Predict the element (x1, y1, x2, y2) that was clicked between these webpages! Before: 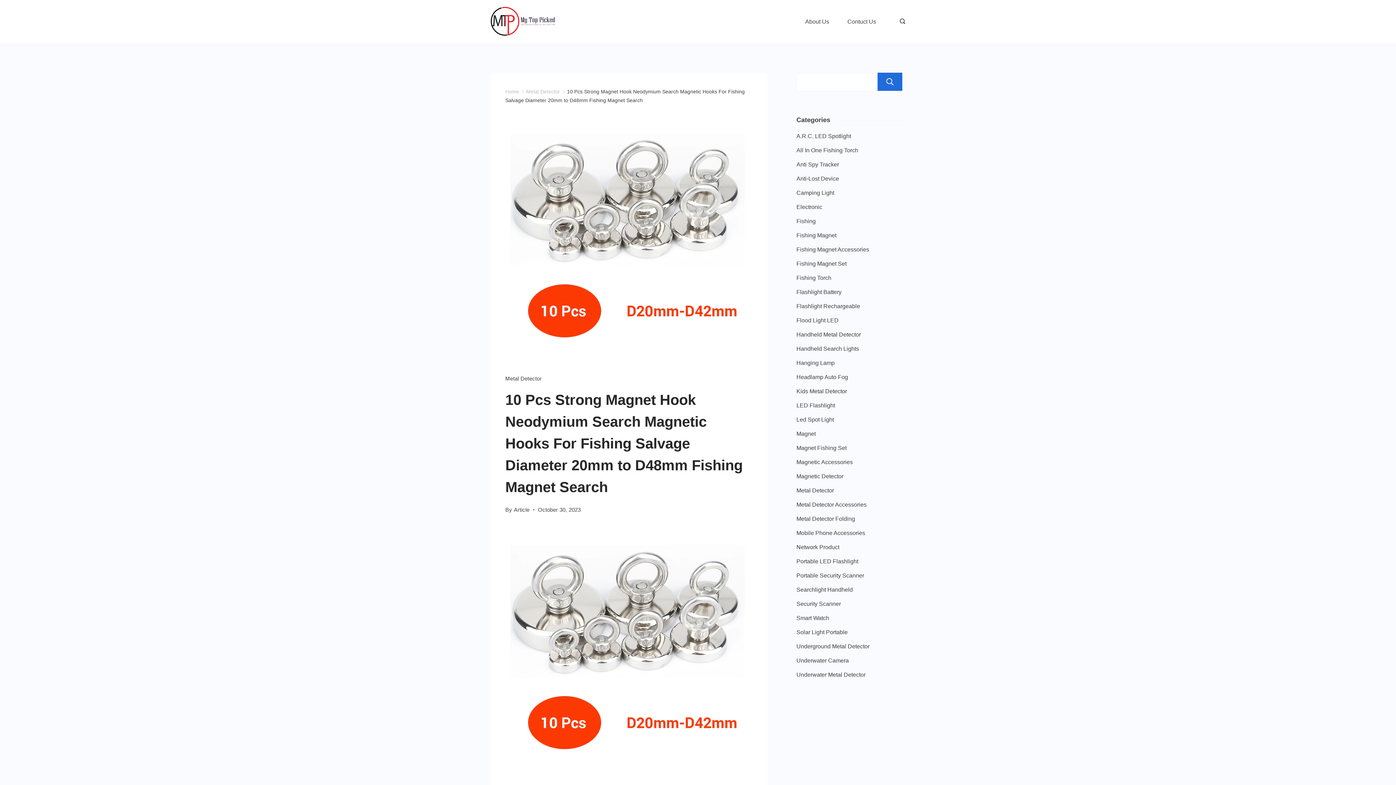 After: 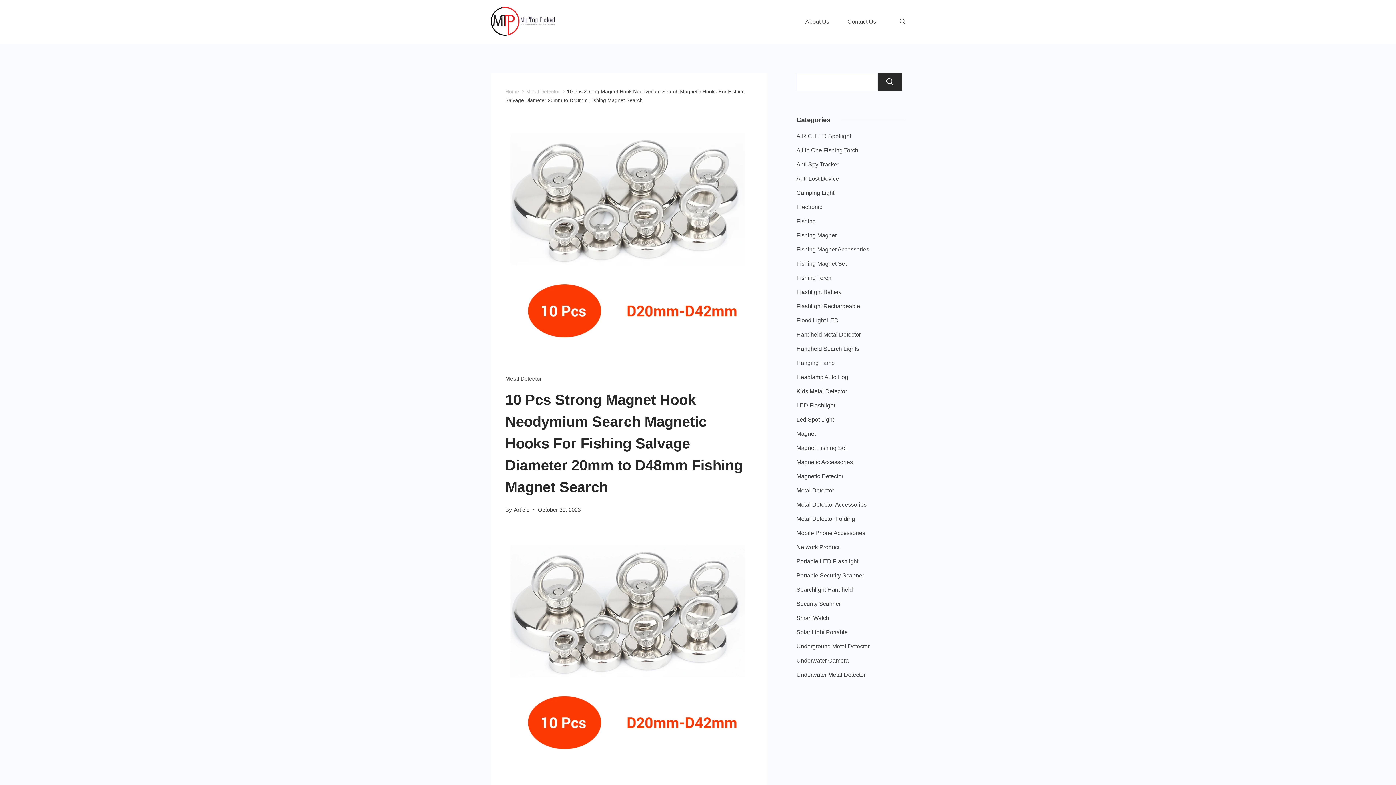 Action: label: Search bbox: (877, 72, 902, 90)